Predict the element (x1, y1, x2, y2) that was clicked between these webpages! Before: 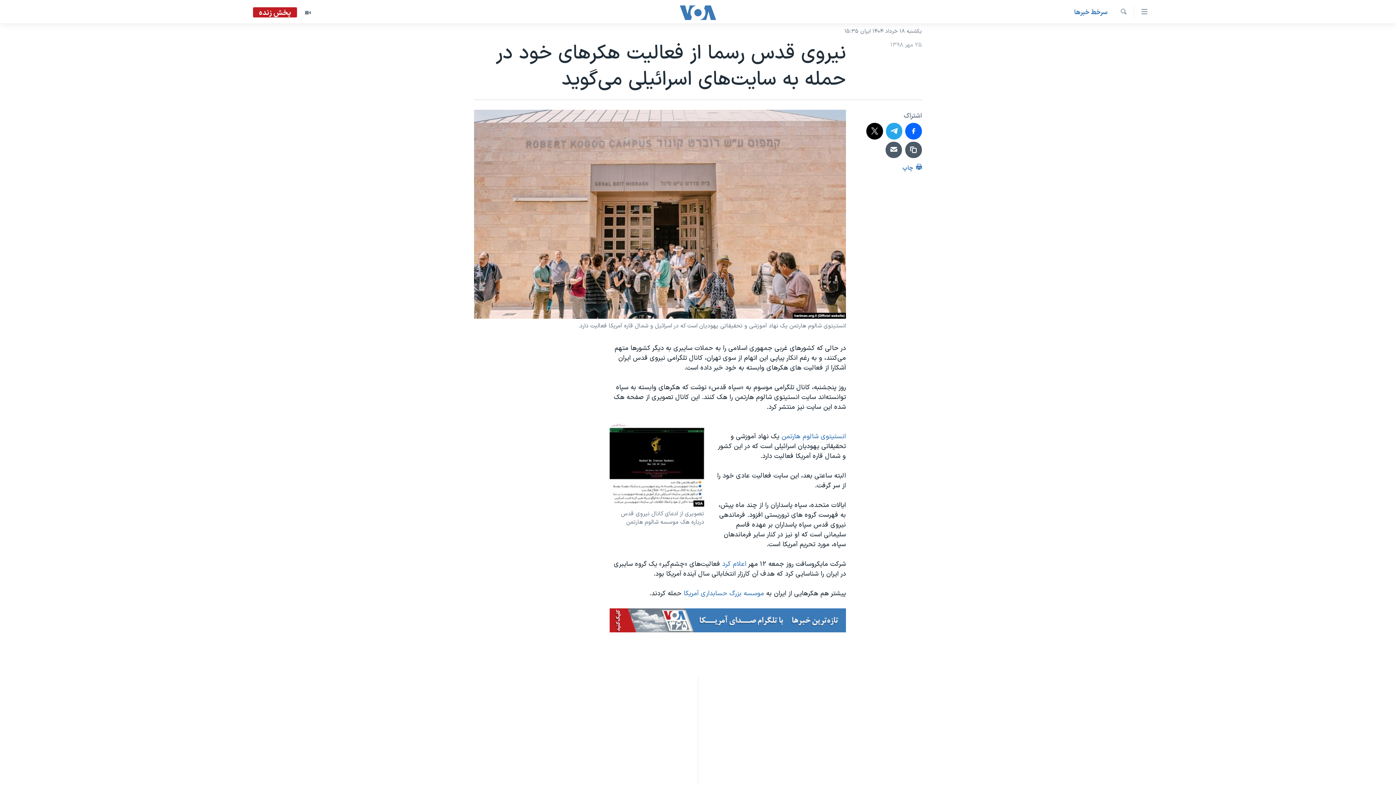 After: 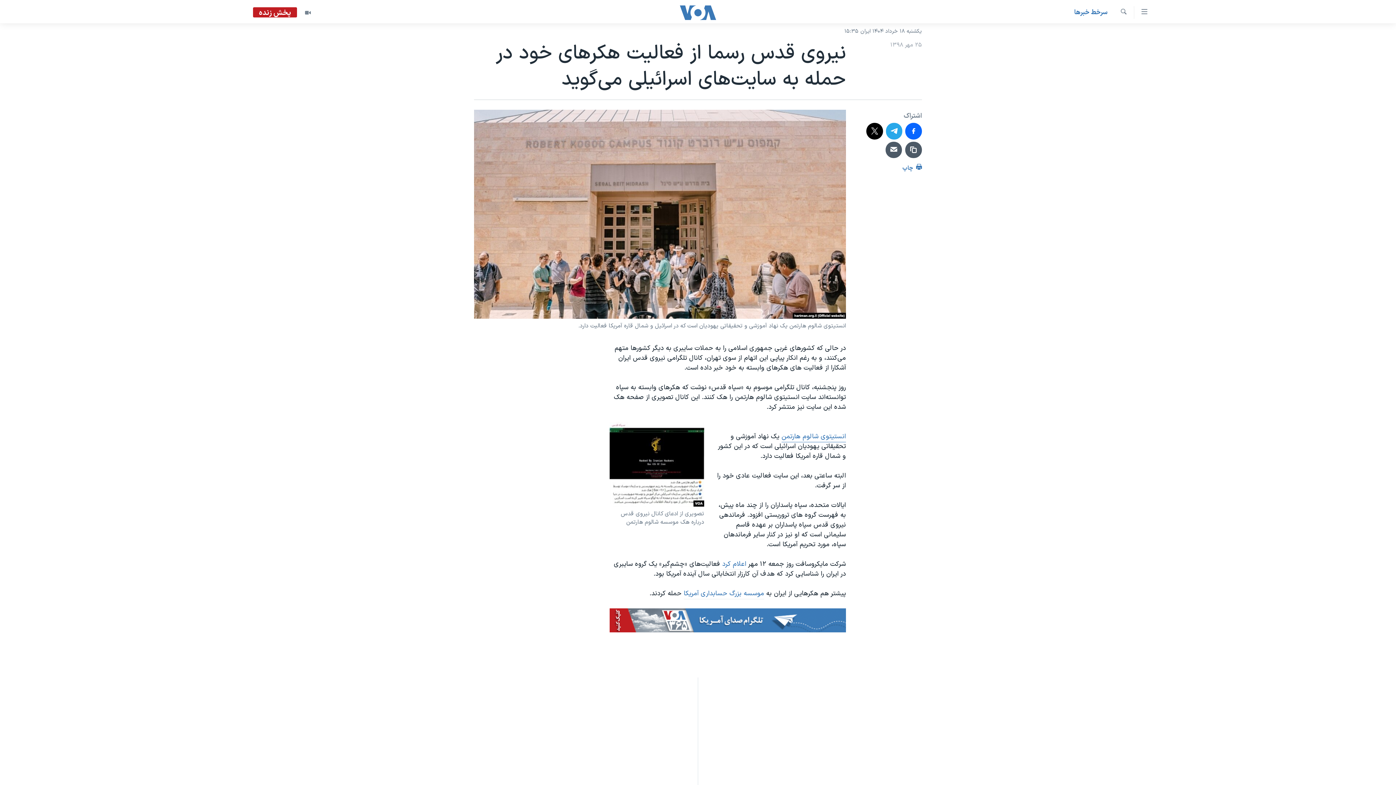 Action: label: انستیتوی شالوم هارتمن bbox: (781, 432, 846, 442)